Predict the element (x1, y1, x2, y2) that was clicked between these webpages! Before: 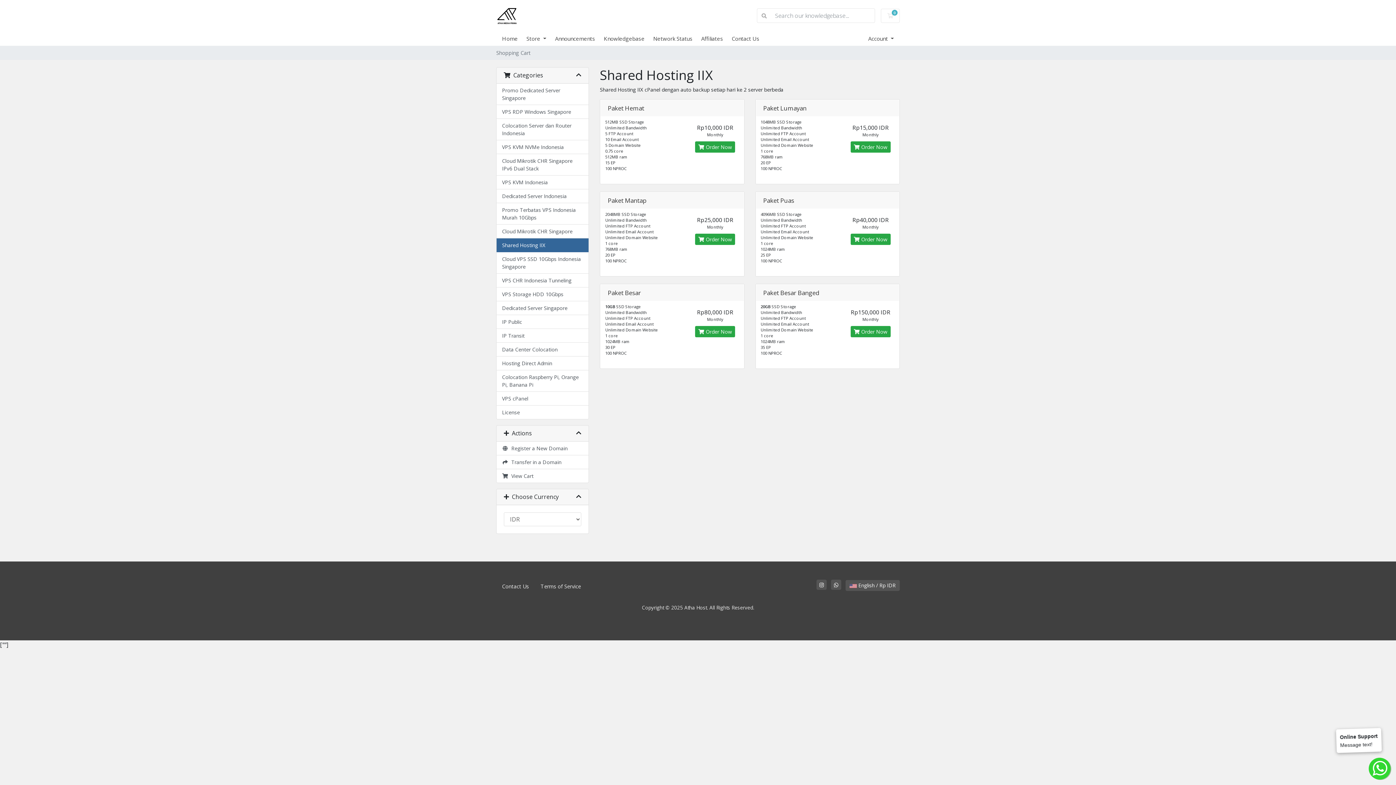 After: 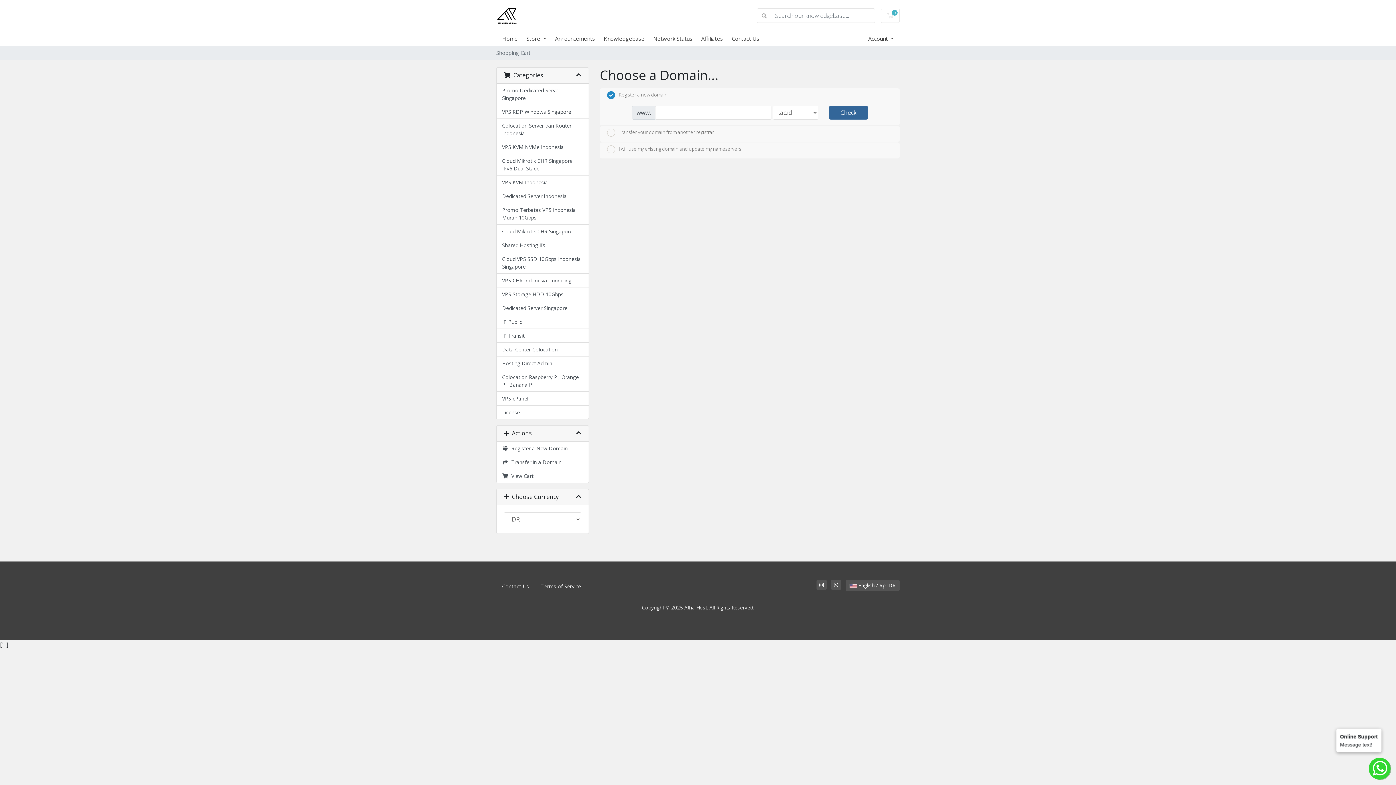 Action: bbox: (850, 326, 890, 337) label:  Order Now